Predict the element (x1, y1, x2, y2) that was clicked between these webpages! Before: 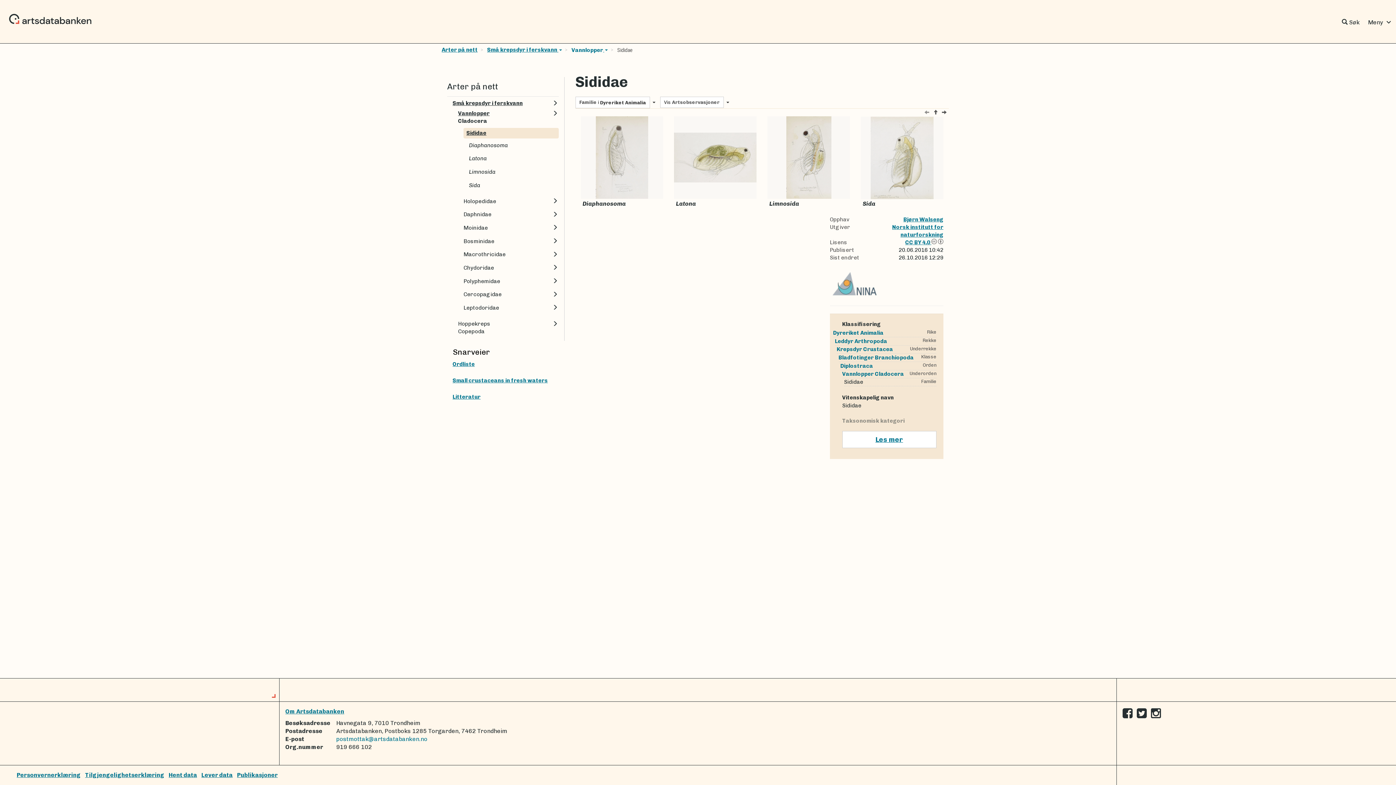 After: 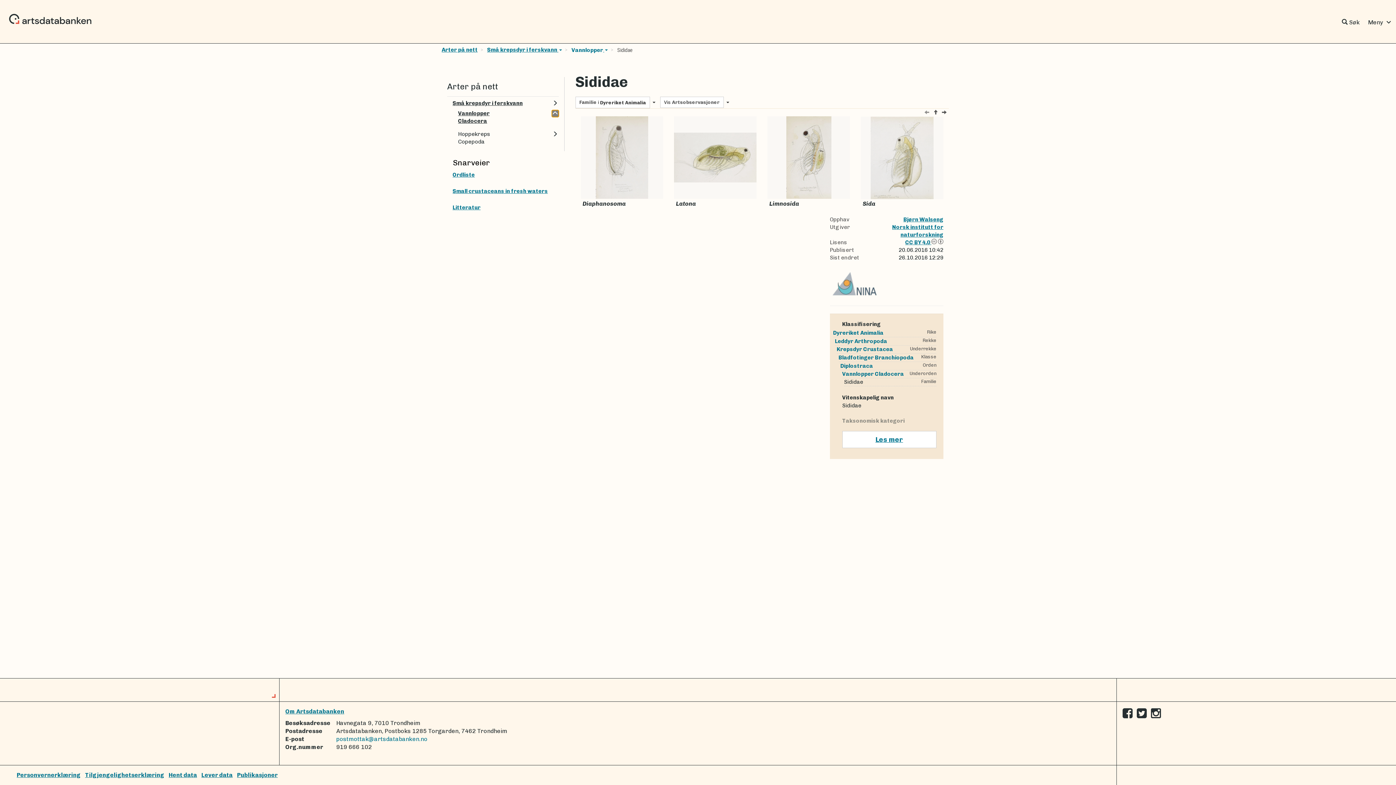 Action: bbox: (551, 110, 558, 117) label: Utvid menypunkt